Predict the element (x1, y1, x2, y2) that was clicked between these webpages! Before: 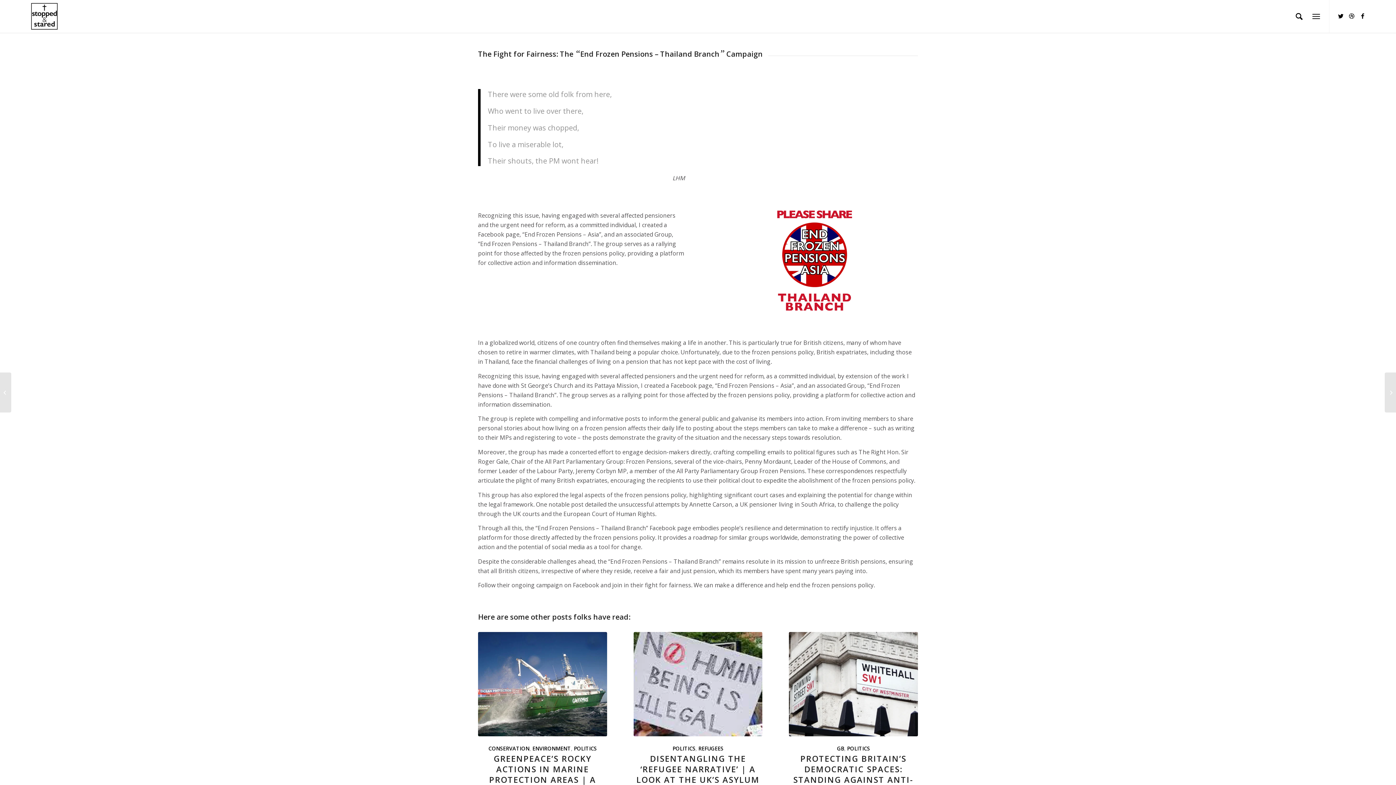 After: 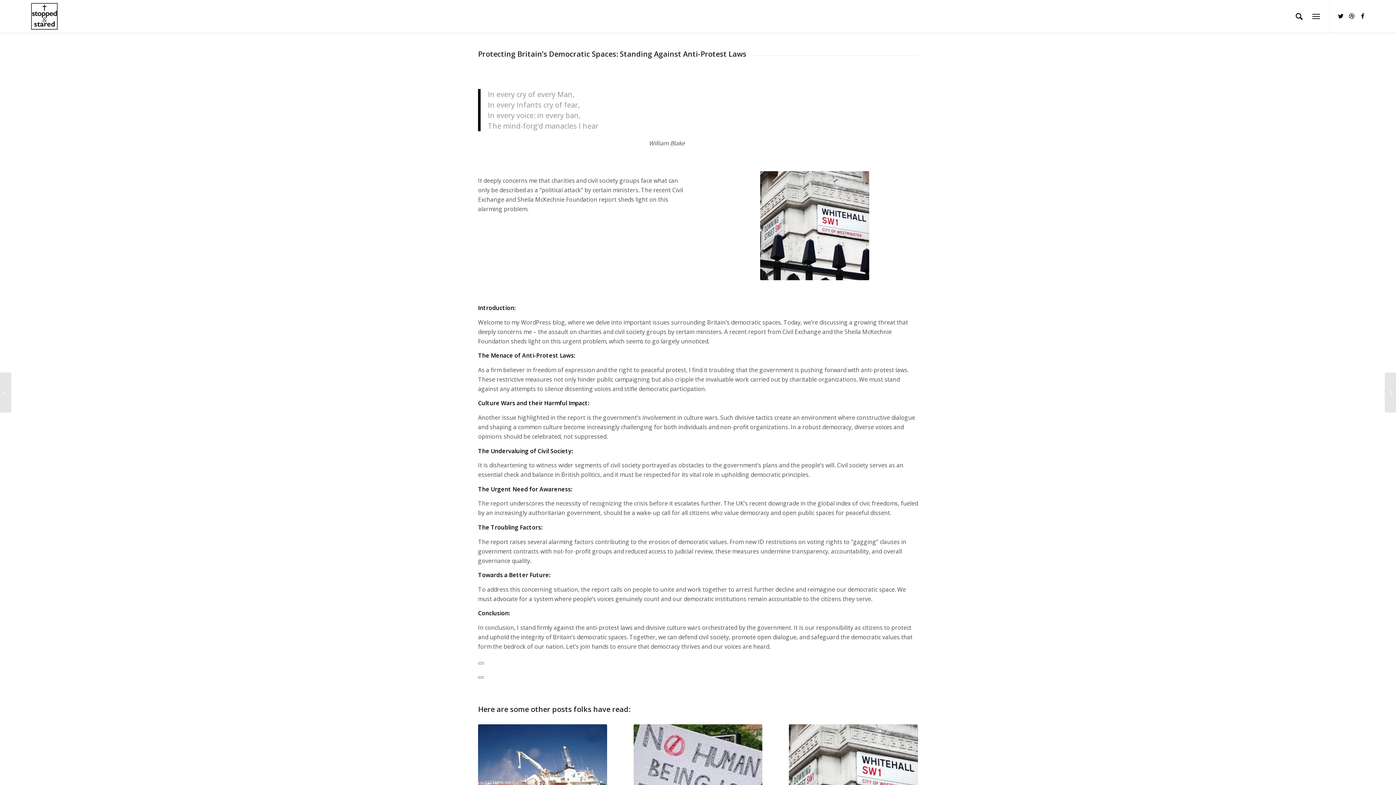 Action: bbox: (793, 753, 913, 796) label: PROTECTING BRITAIN’S DEMOCRATIC SPACES: STANDING AGAINST ANTI-PROTEST LAWS